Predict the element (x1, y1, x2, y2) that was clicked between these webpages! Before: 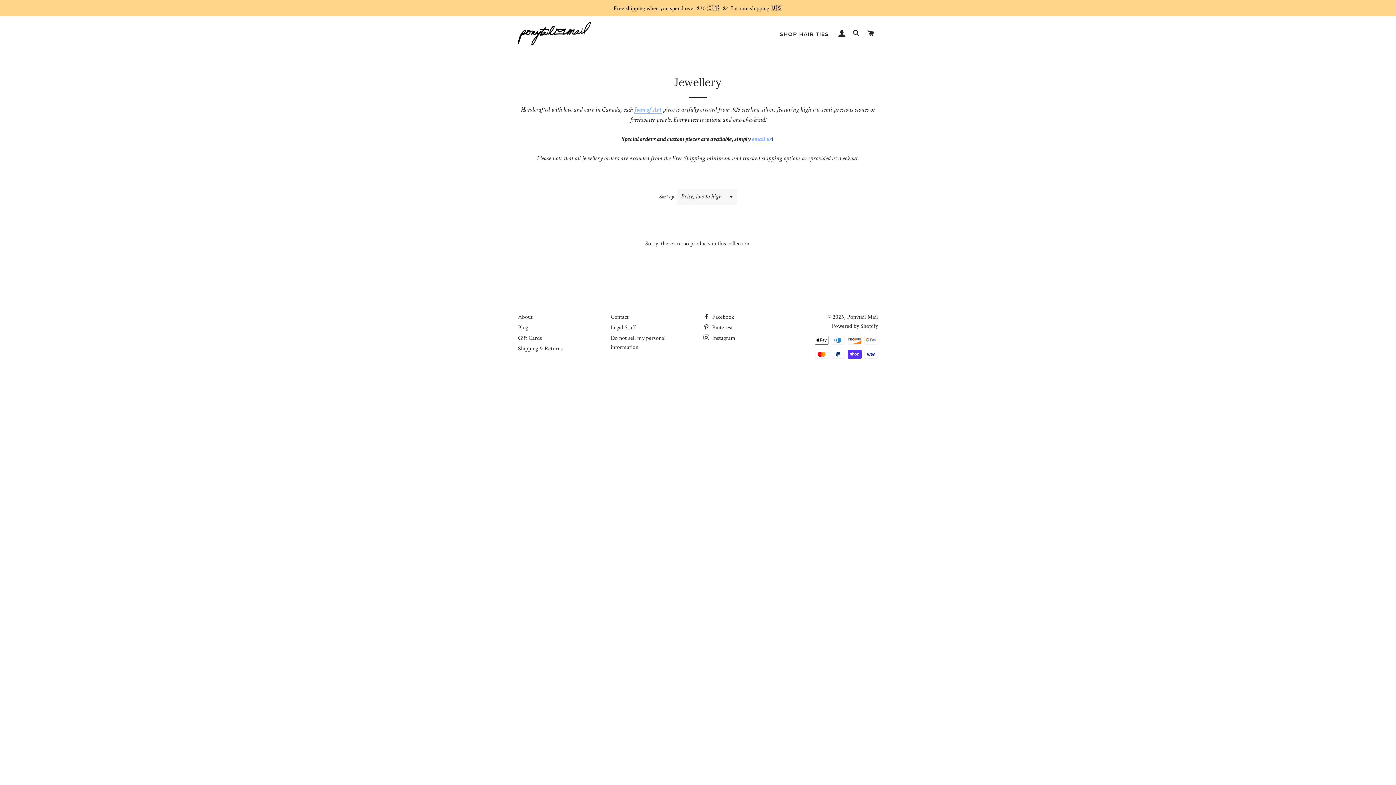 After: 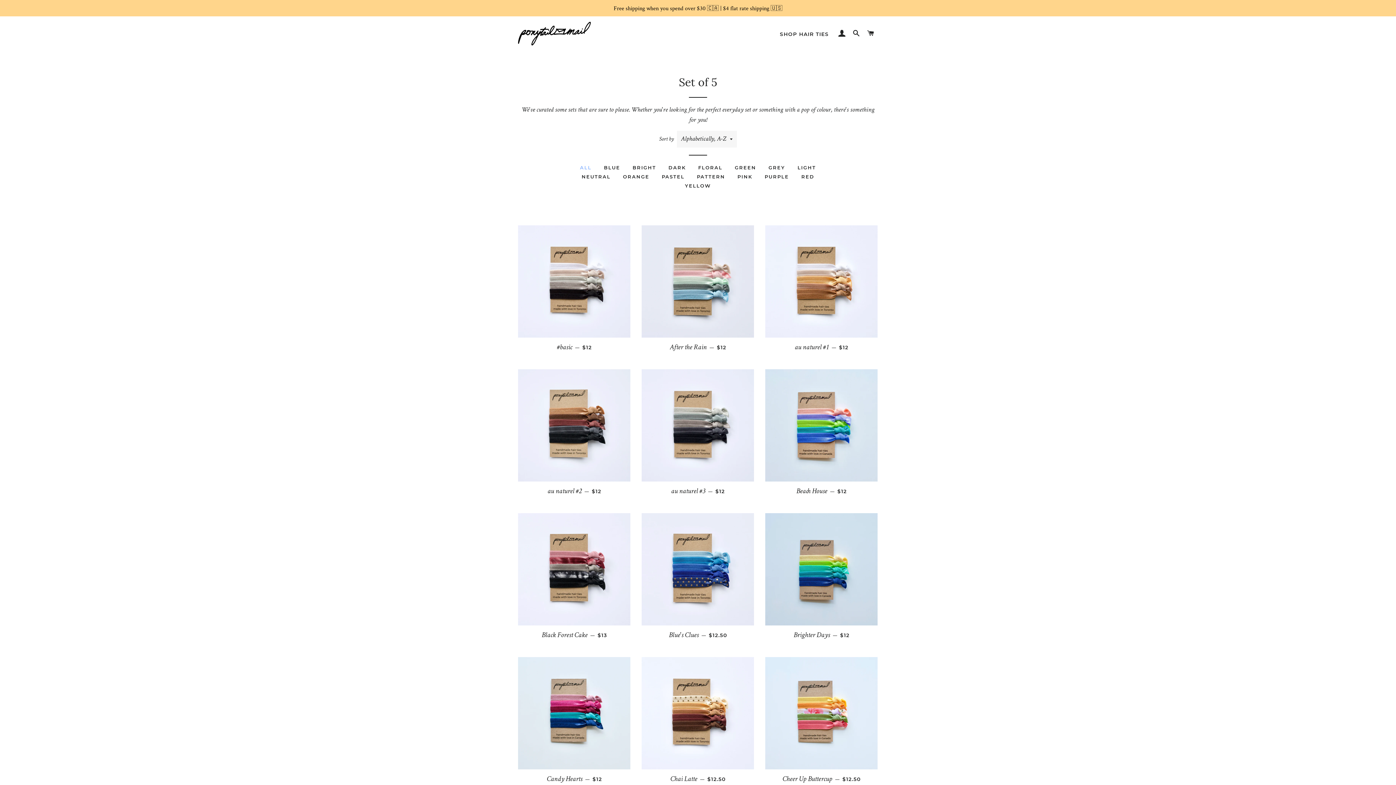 Action: label: SHOP HAIR TIES bbox: (774, 25, 834, 43)